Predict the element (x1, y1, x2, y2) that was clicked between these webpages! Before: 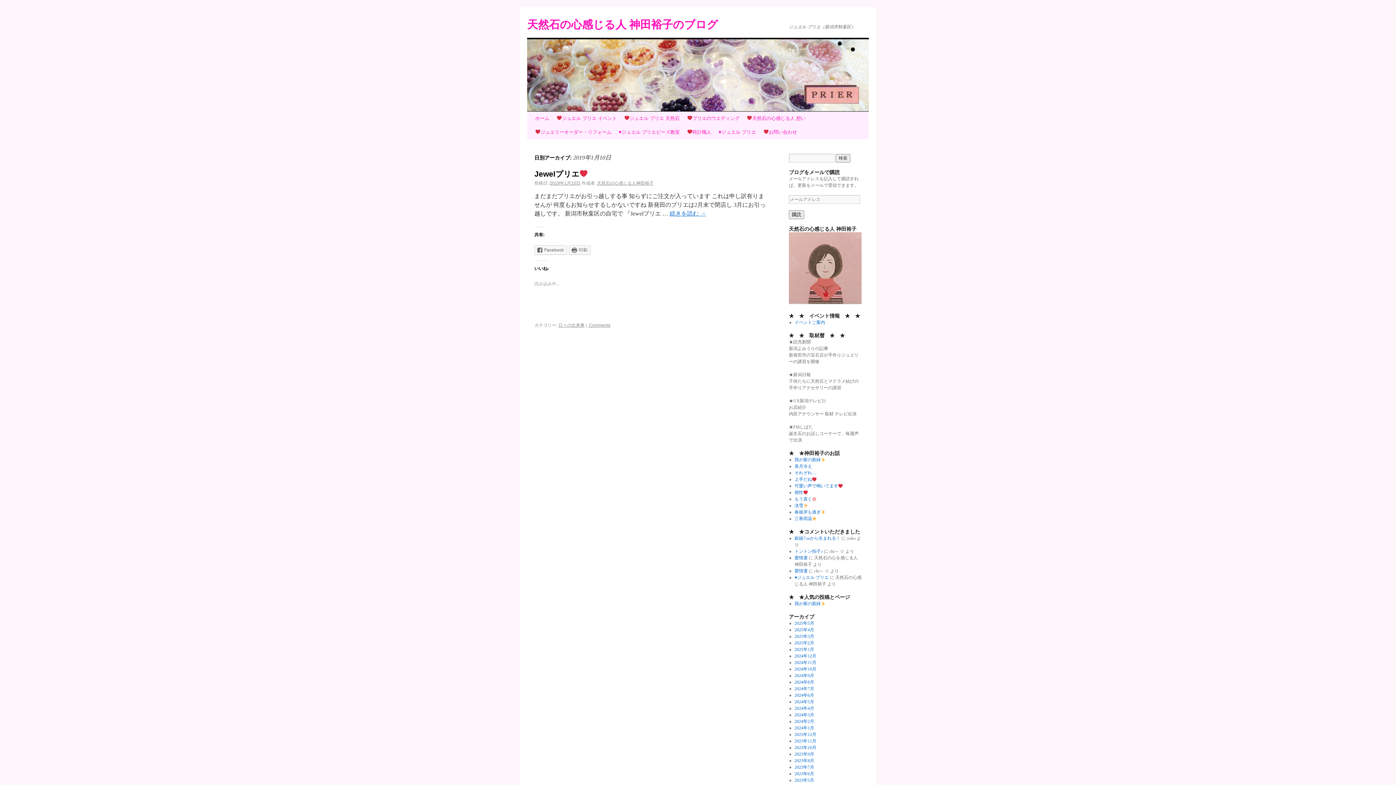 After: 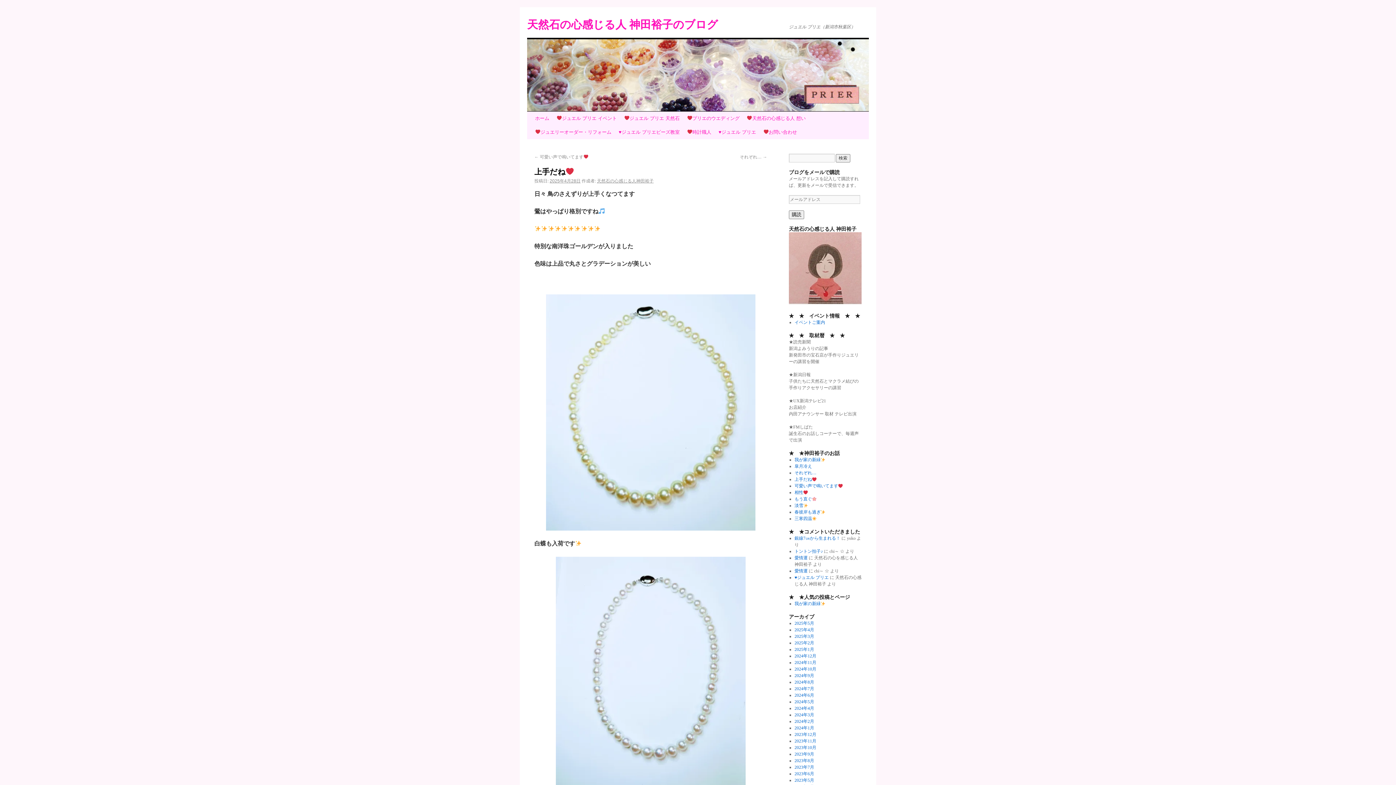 Action: bbox: (794, 477, 817, 482) label: 上手だね